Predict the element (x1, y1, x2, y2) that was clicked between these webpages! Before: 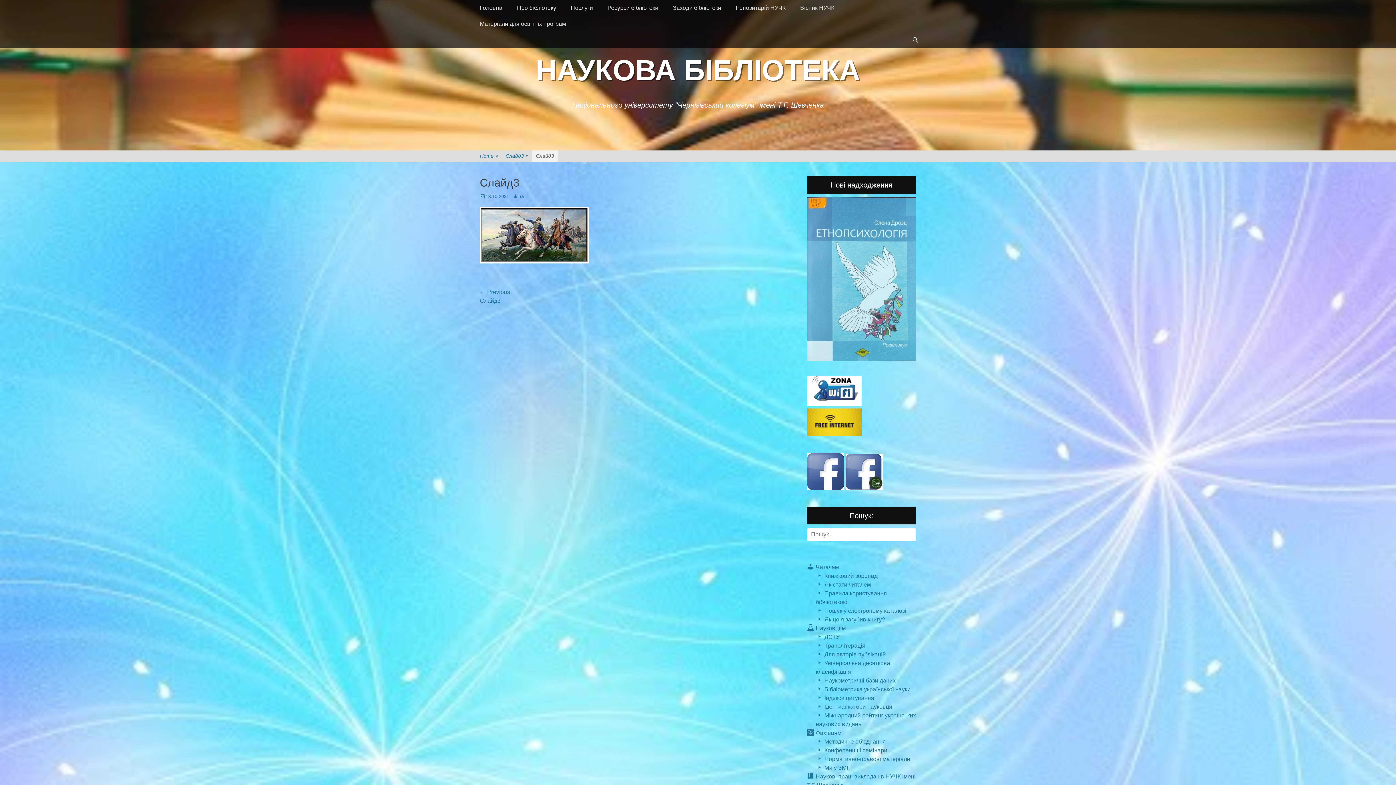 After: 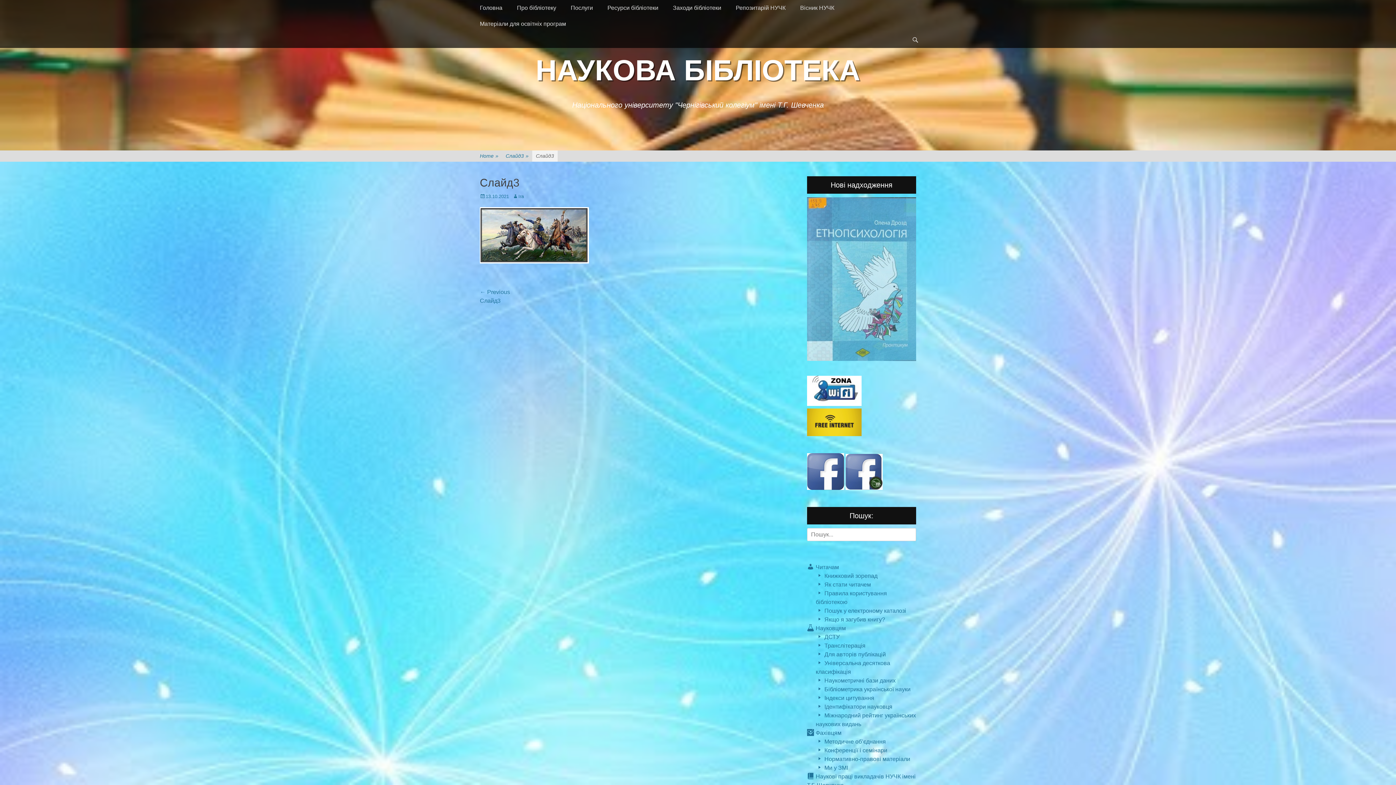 Action: label: 13.10.2021 bbox: (480, 193, 509, 199)